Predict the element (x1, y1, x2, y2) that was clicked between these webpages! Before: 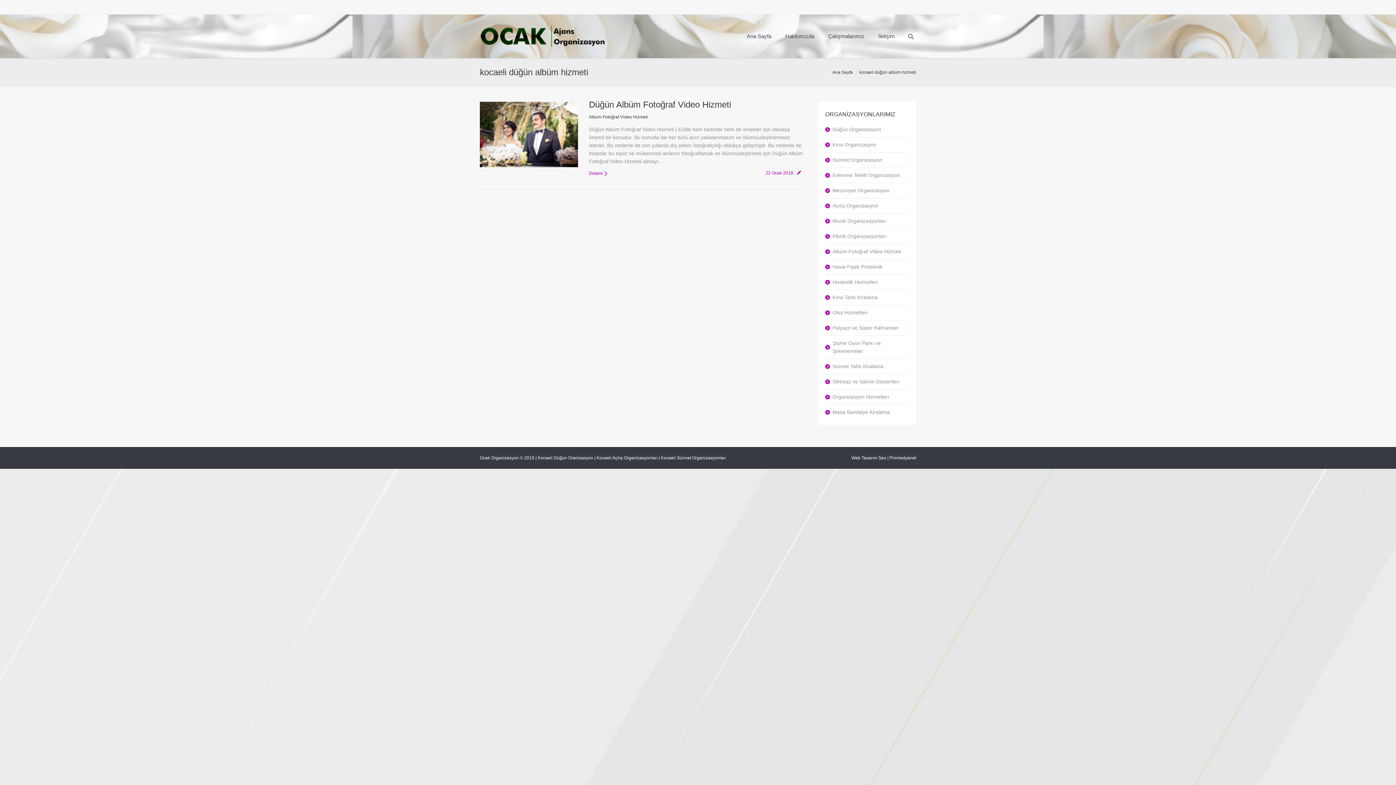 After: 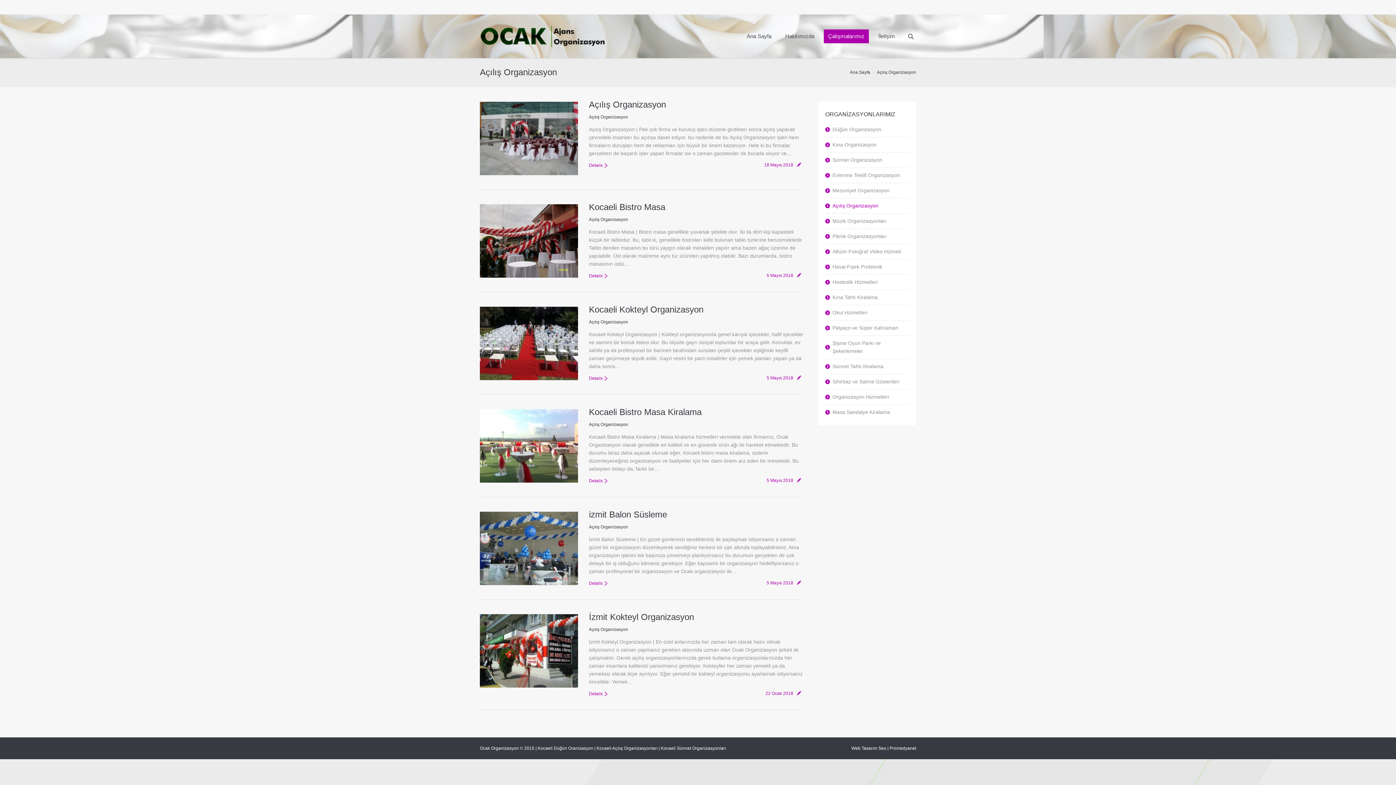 Action: bbox: (825, 201, 909, 209) label: Açılış Organizasyon